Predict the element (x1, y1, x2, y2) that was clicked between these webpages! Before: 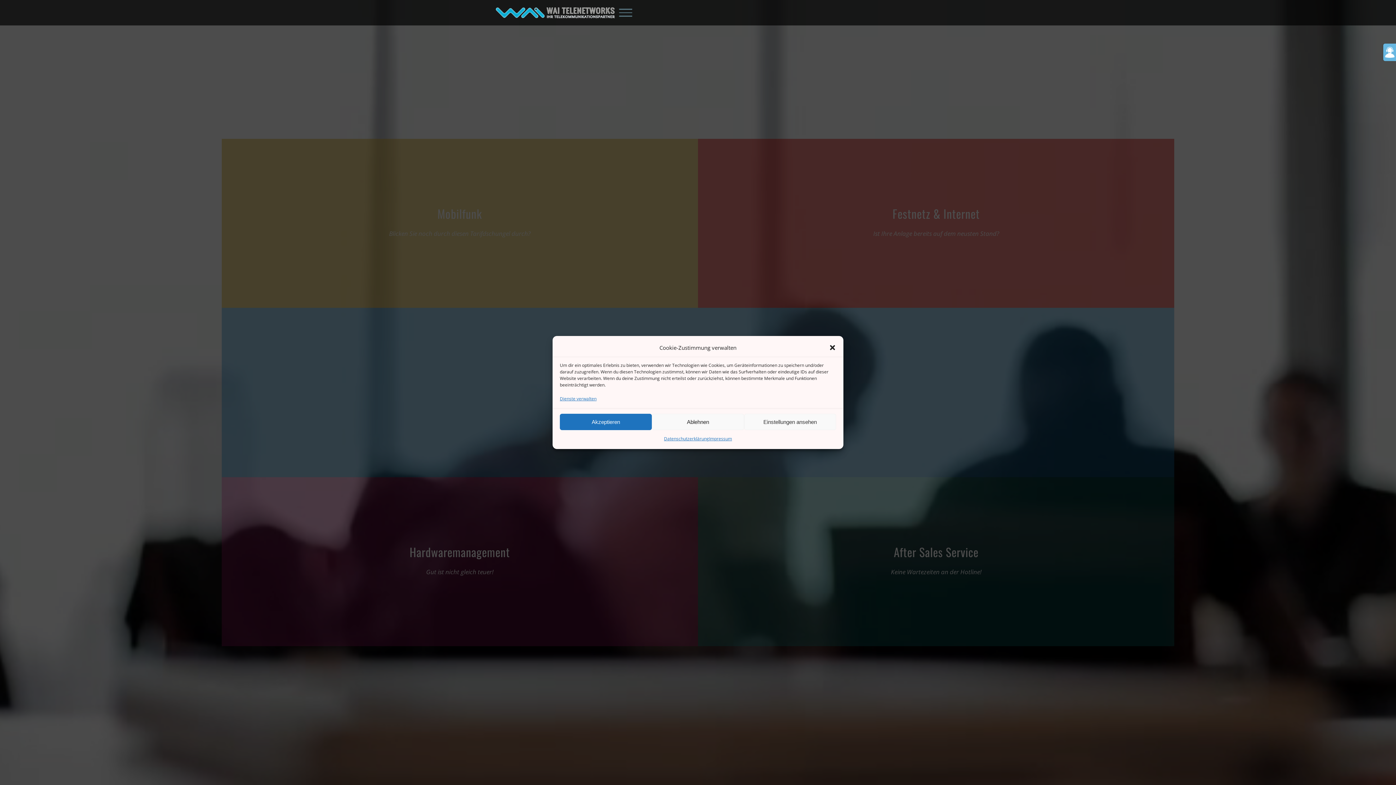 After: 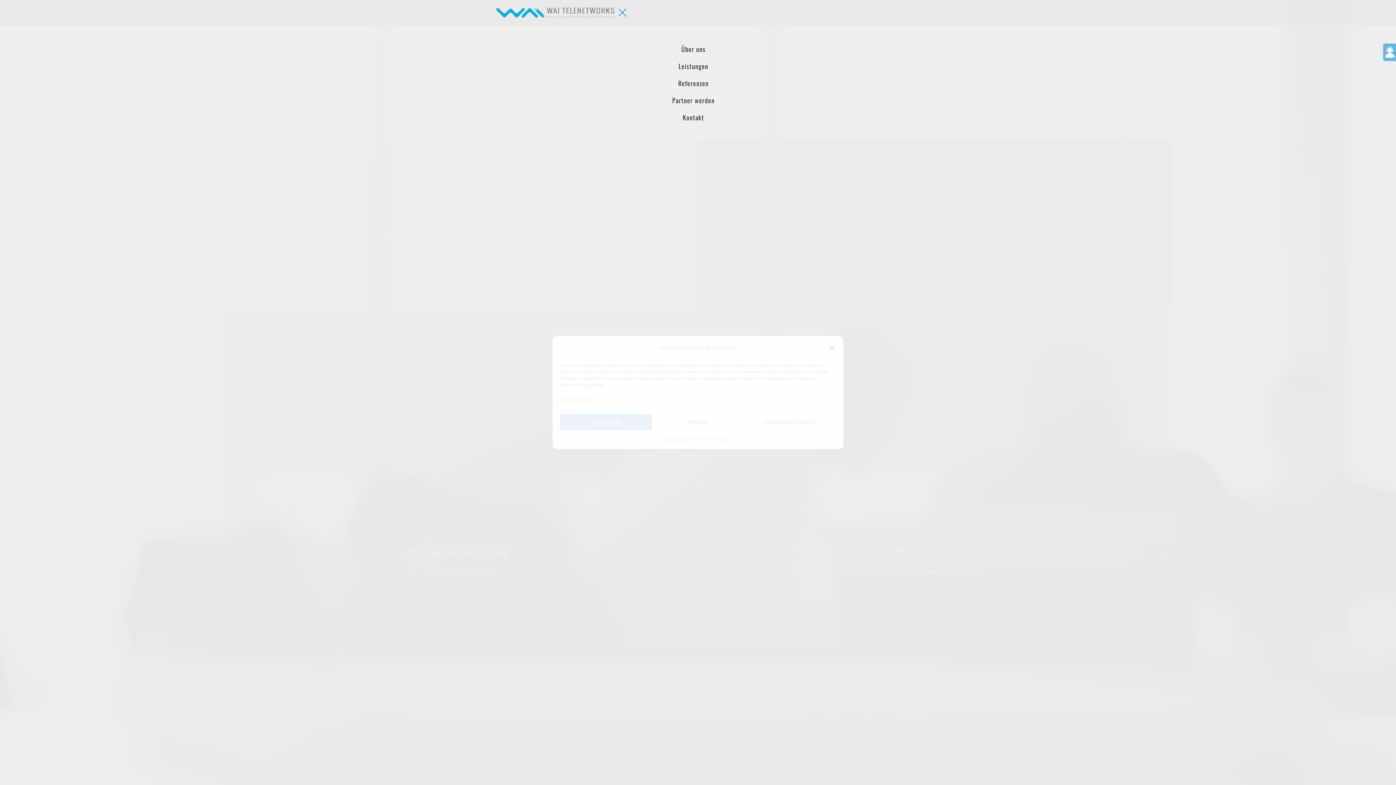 Action: label: Toggle Menu bbox: (614, 8, 636, 16)